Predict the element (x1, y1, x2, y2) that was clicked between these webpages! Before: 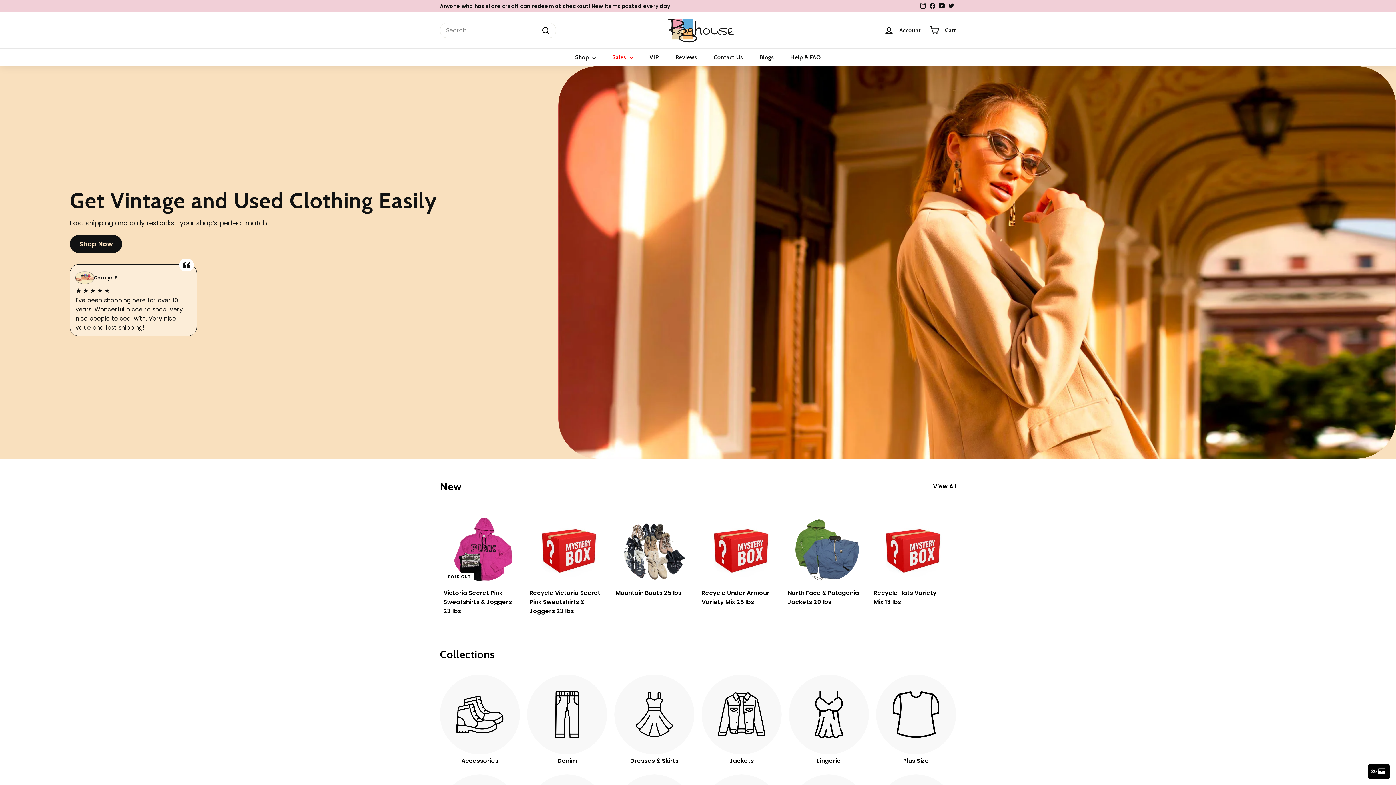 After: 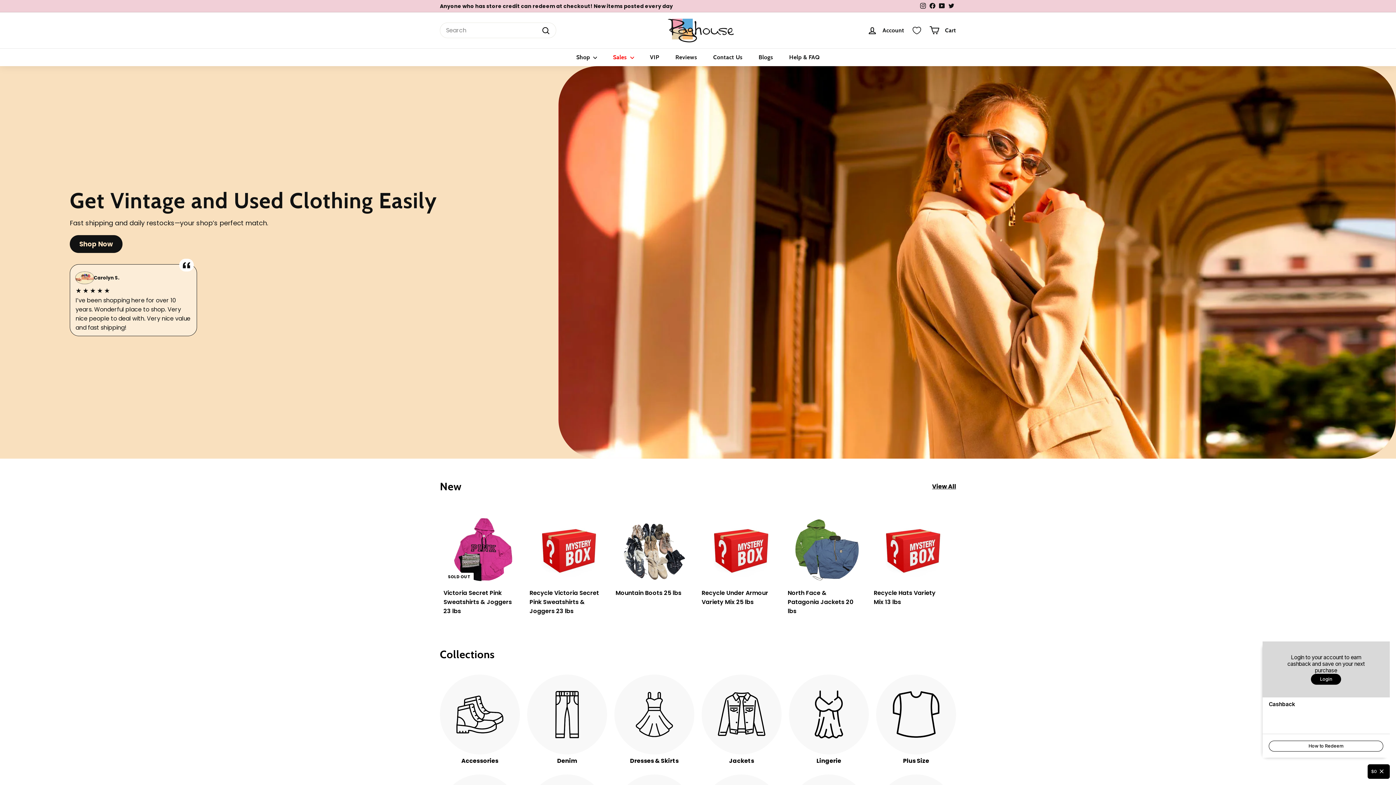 Action: label: Open Cashback Widget bbox: (1367, 764, 1390, 779)